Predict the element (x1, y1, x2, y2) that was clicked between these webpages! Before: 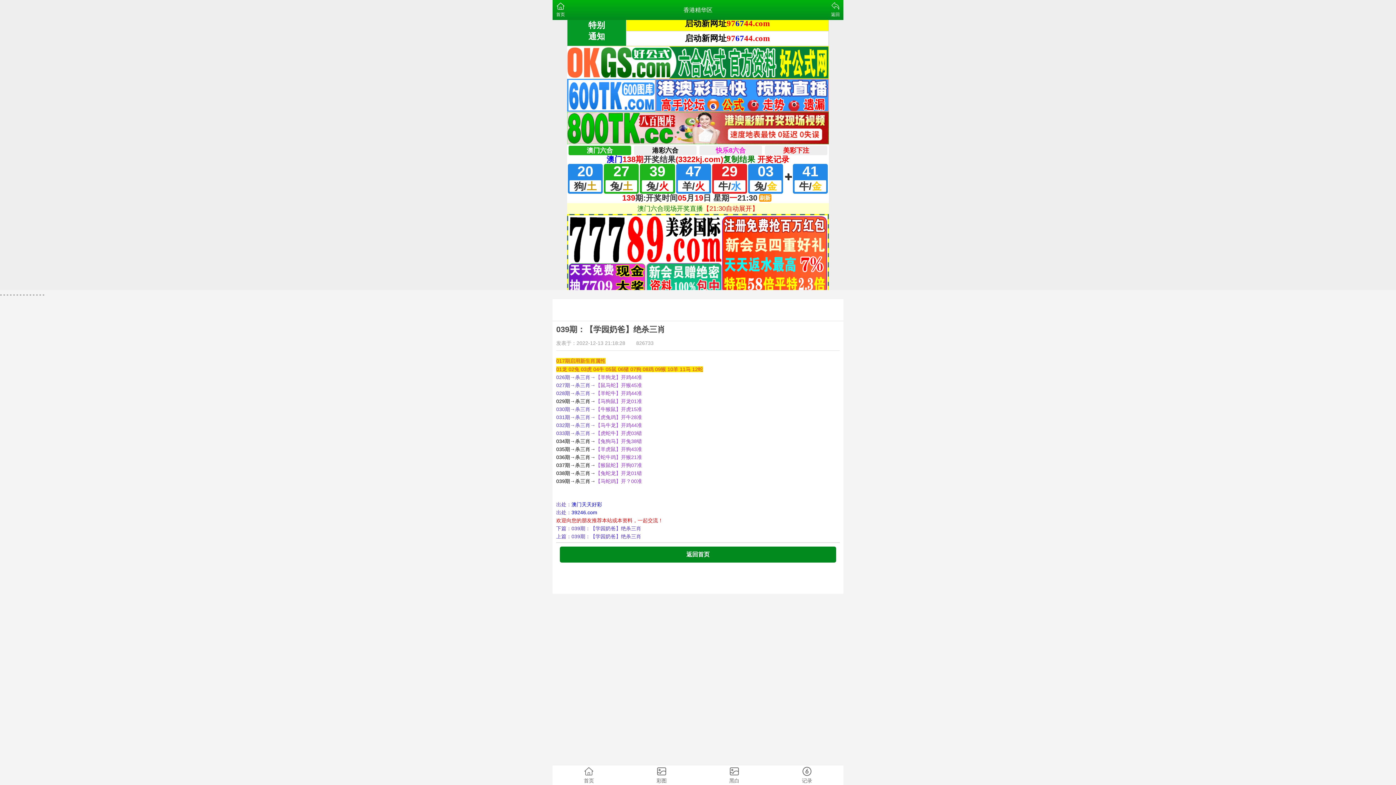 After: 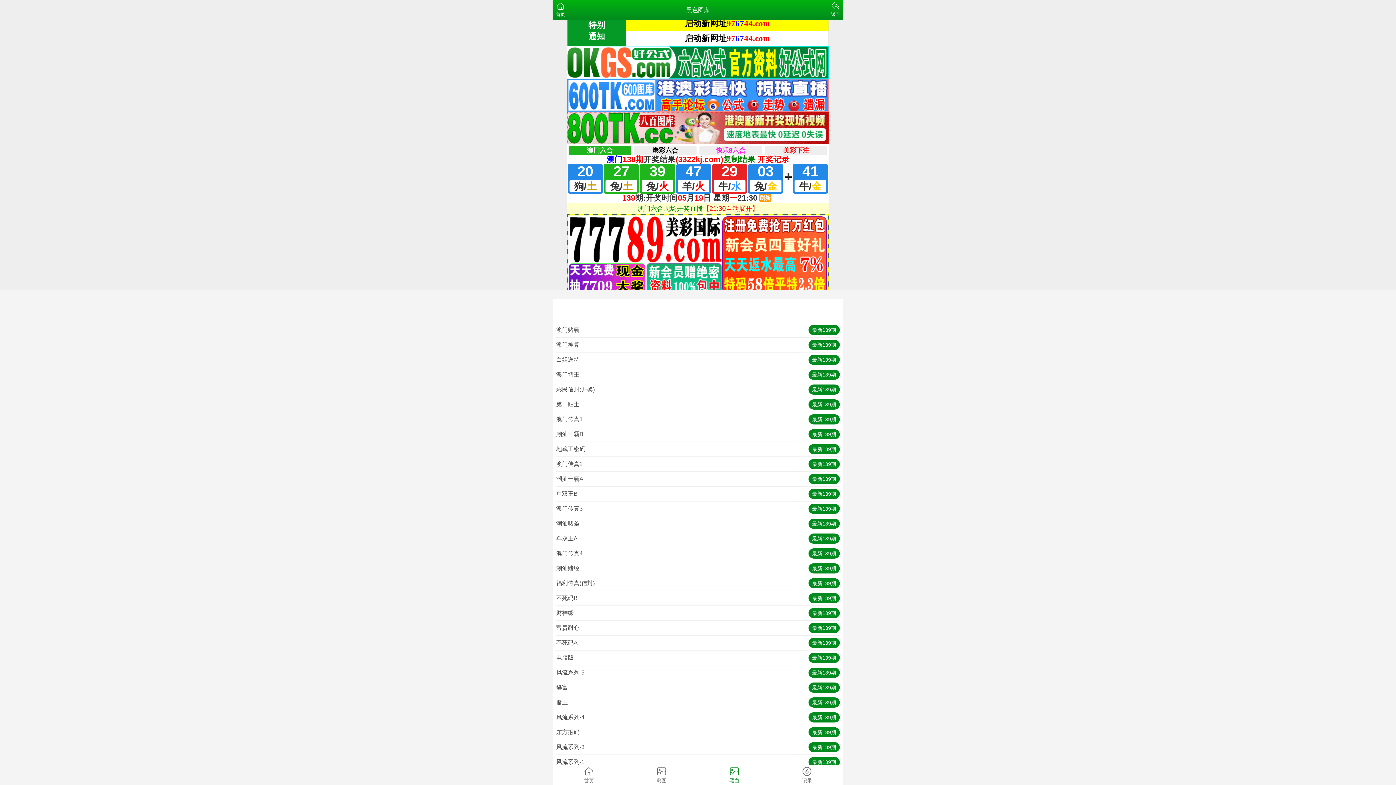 Action: label: 黑白 bbox: (698, 765, 770, 785)